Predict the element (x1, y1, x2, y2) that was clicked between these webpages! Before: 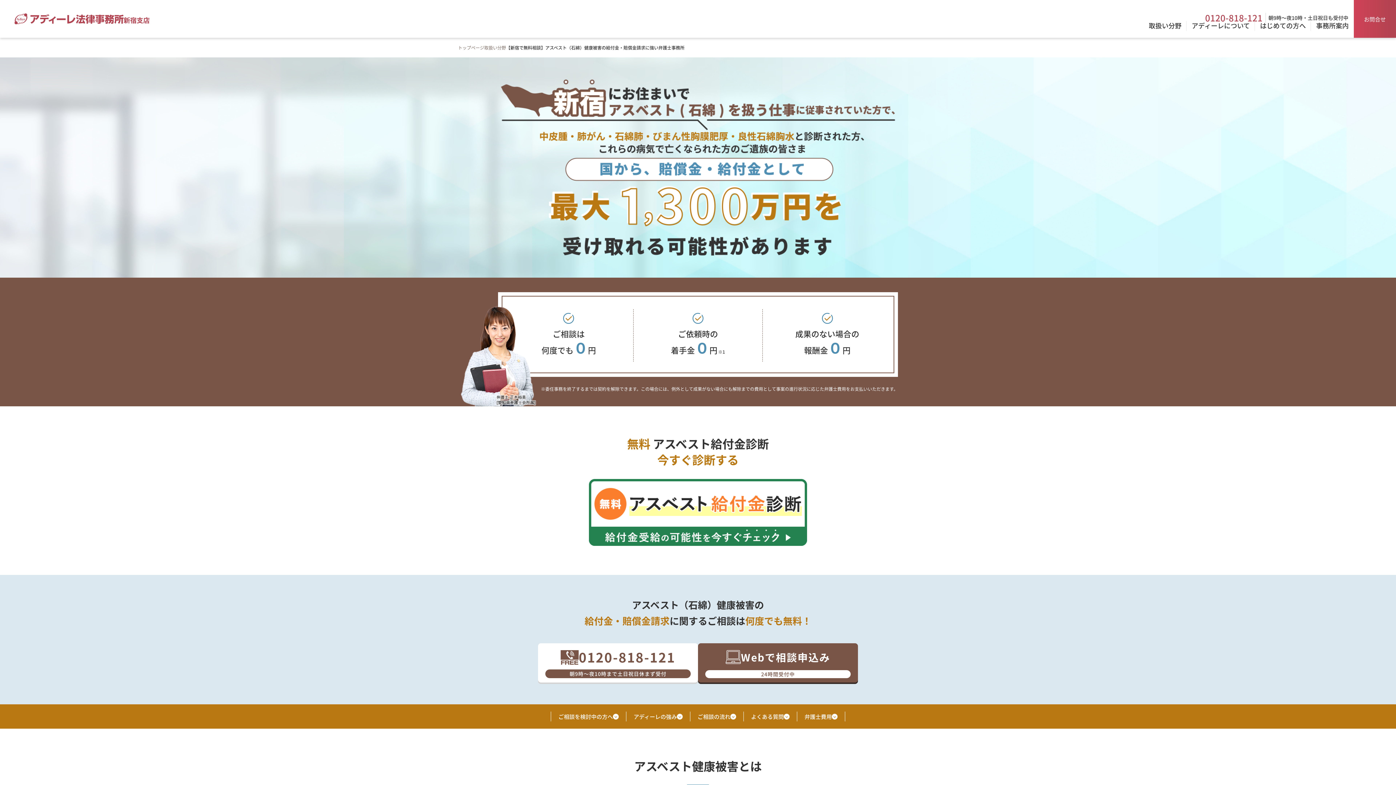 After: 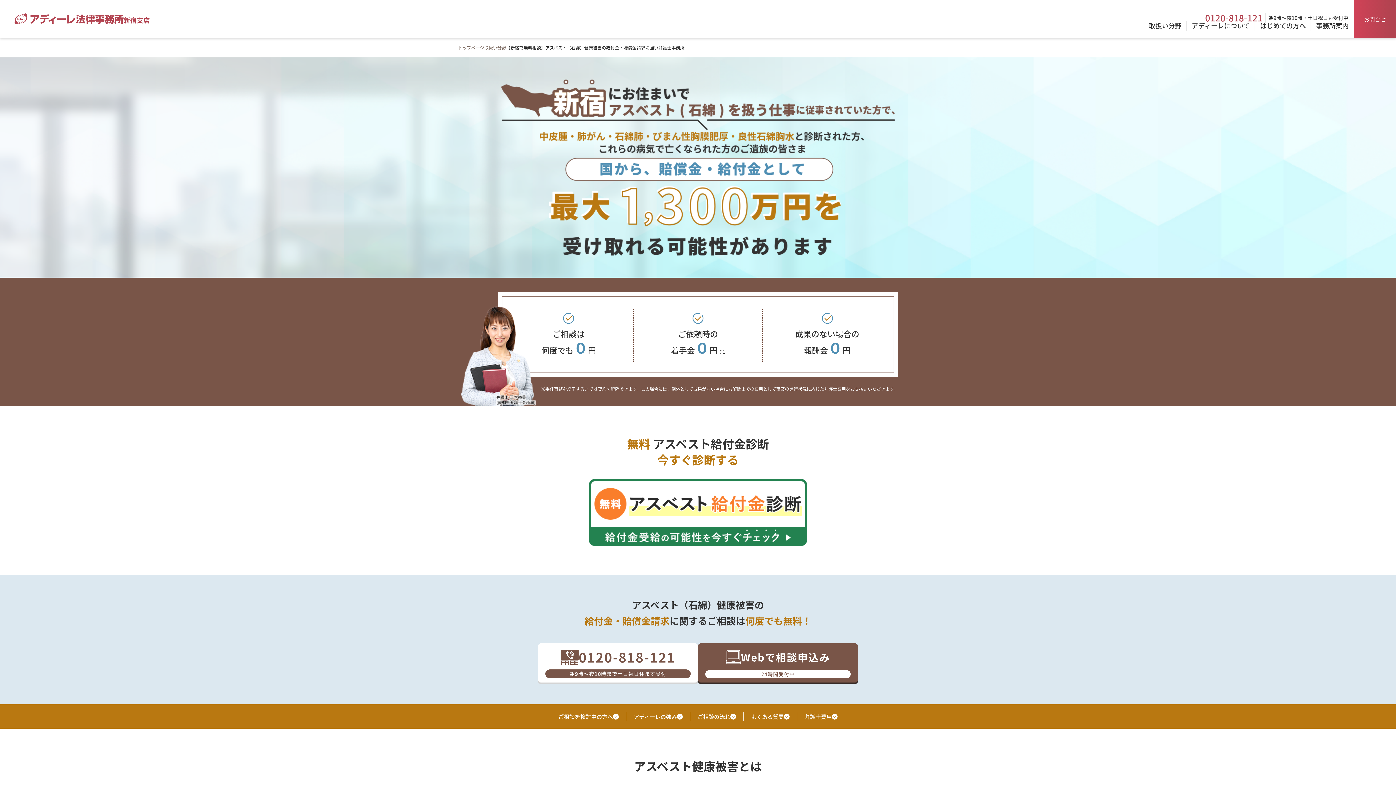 Action: bbox: (538, 643, 698, 682) label: 0120-818-121
朝9時〜夜10時まで⼟⽇祝⽇休まず受付